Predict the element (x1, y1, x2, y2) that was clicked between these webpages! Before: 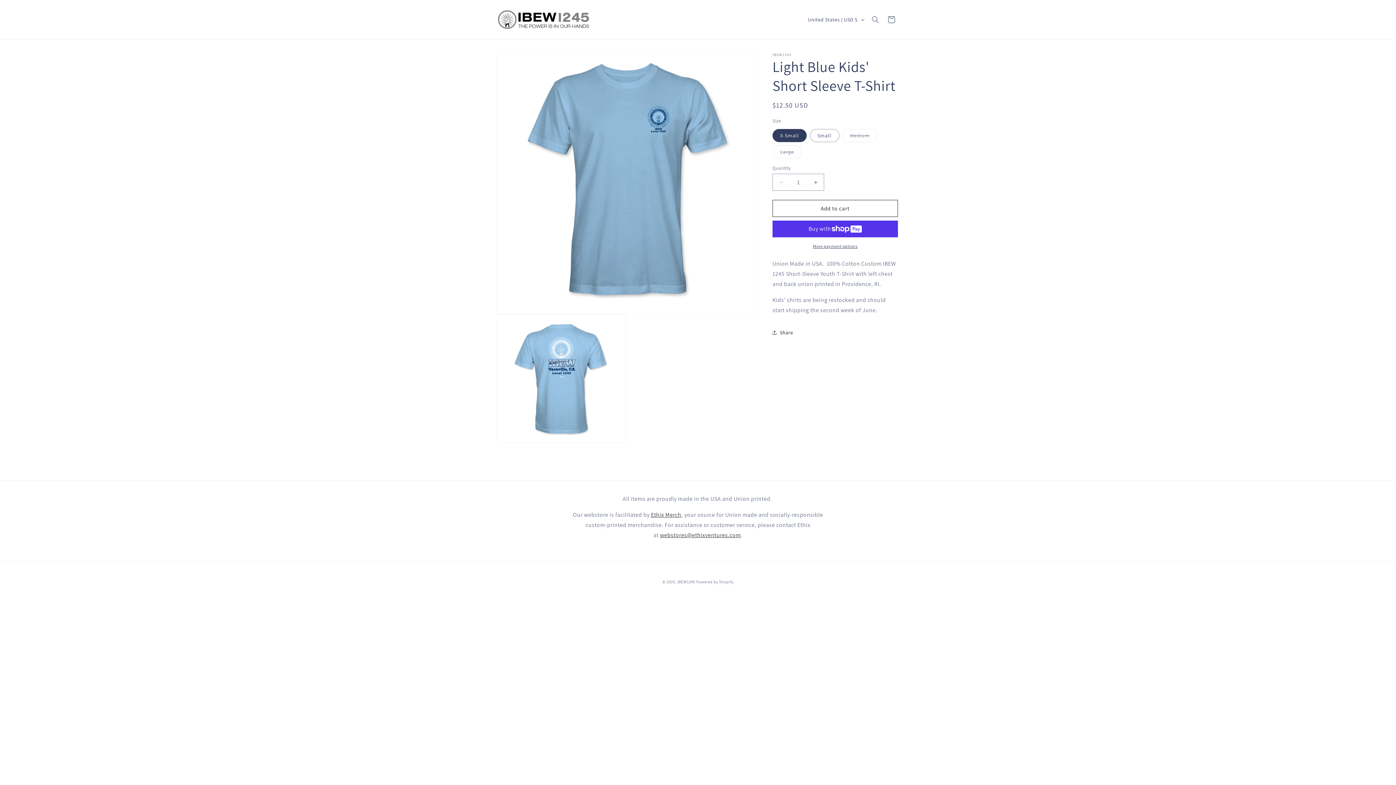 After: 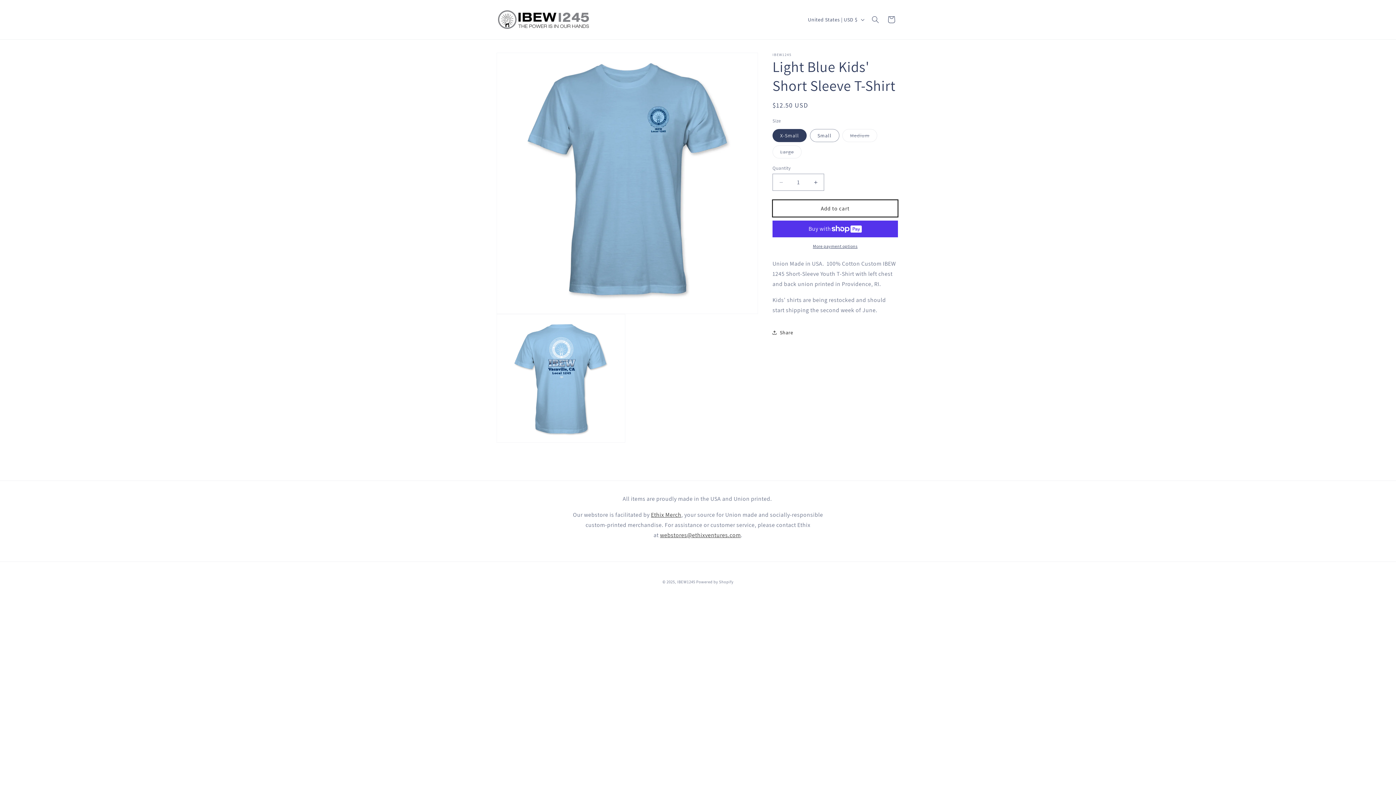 Action: label: Add to cart bbox: (772, 200, 898, 217)